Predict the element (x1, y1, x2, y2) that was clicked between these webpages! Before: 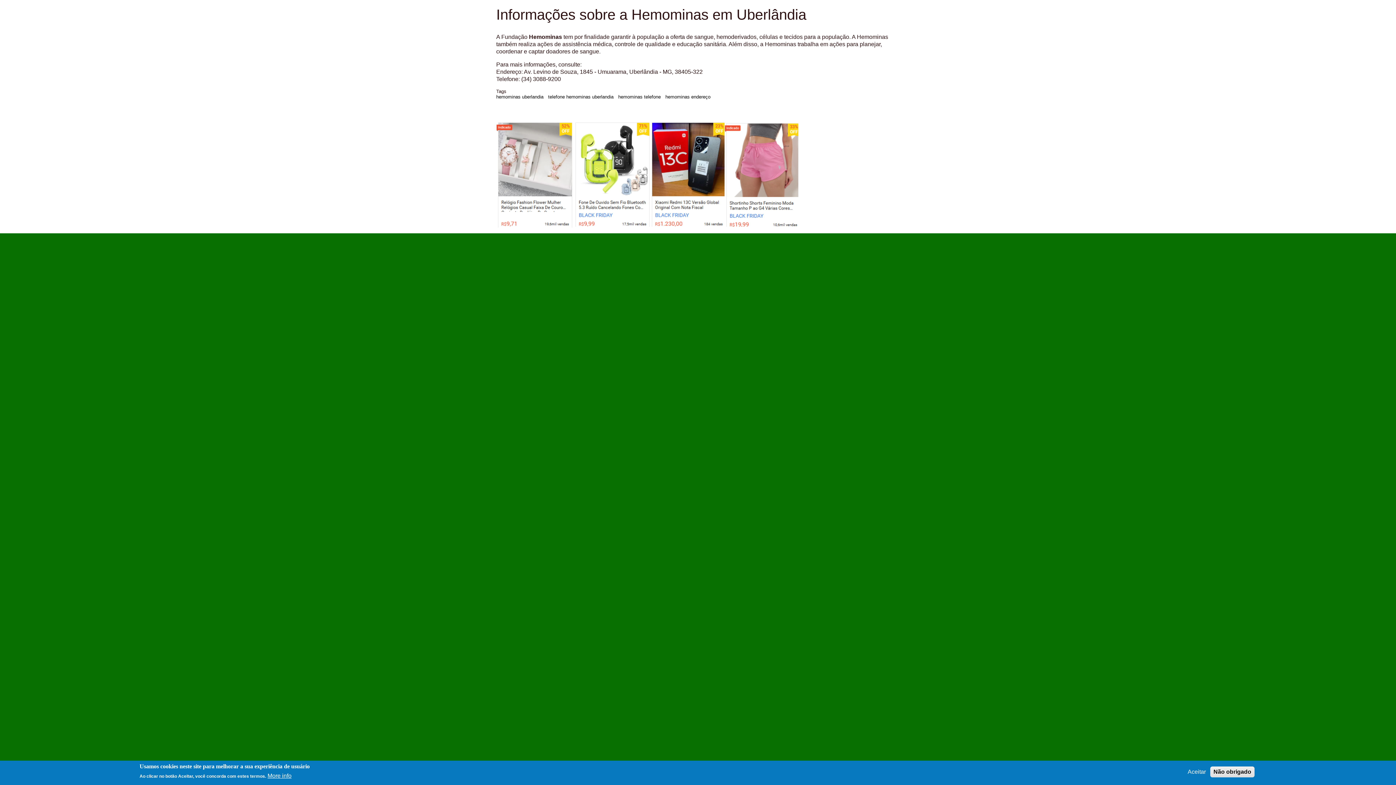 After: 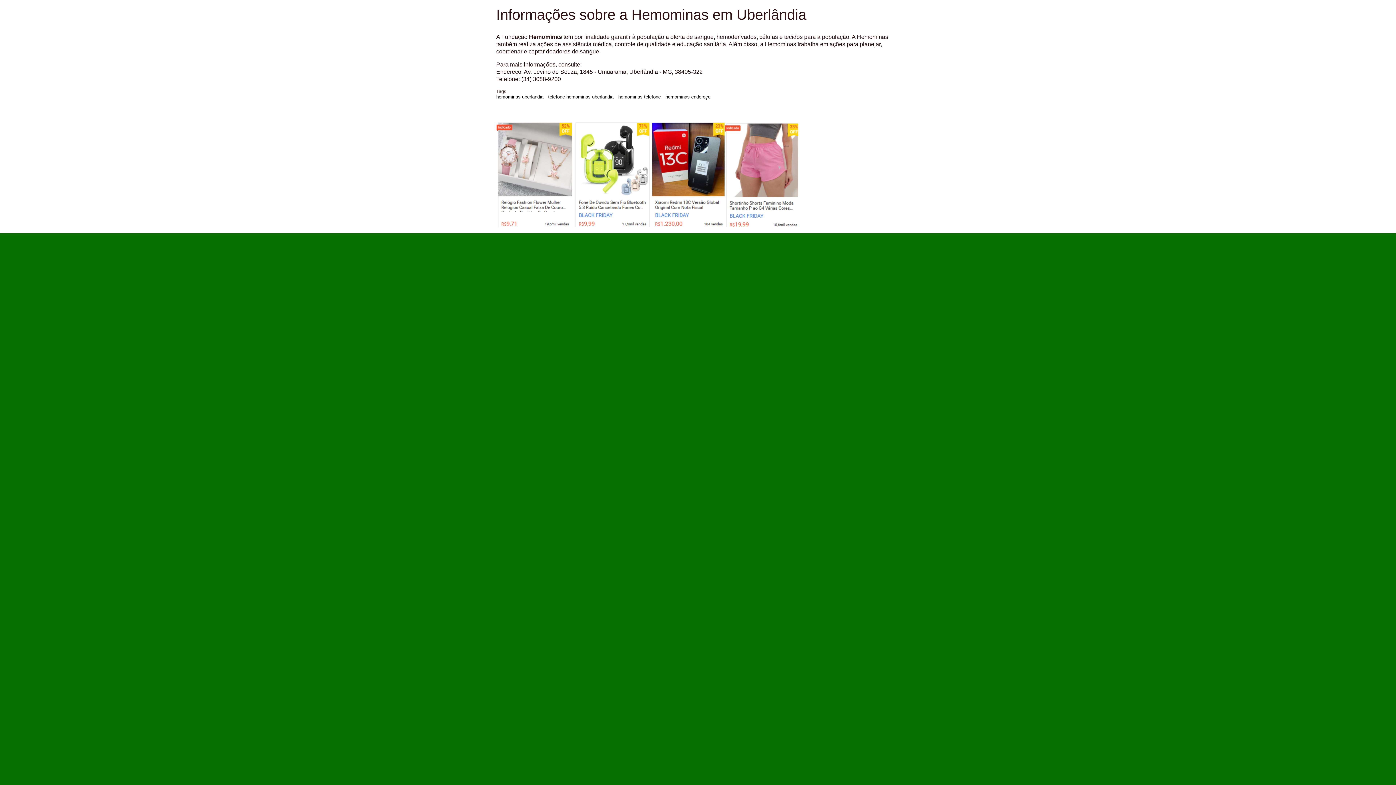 Action: label: Aceitar bbox: (1185, 768, 1209, 776)